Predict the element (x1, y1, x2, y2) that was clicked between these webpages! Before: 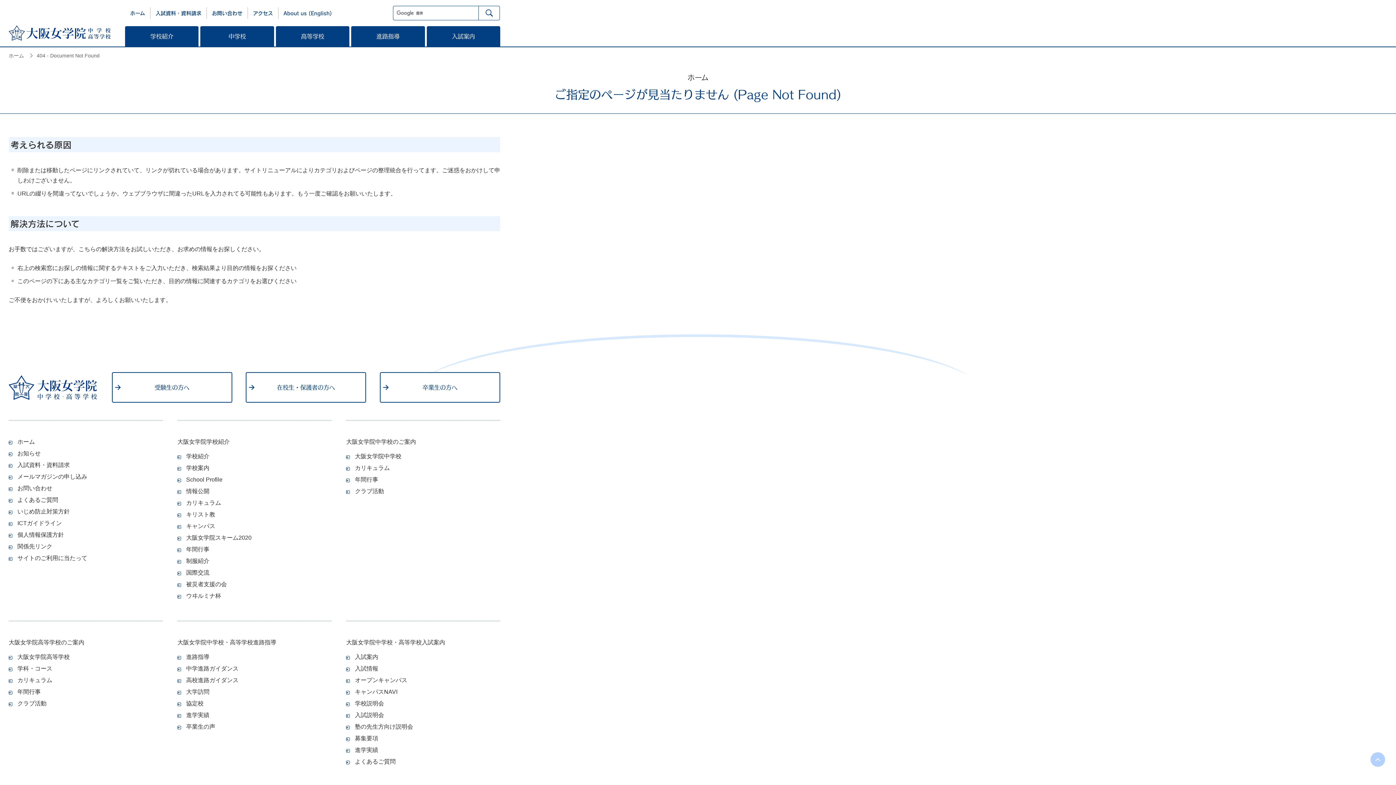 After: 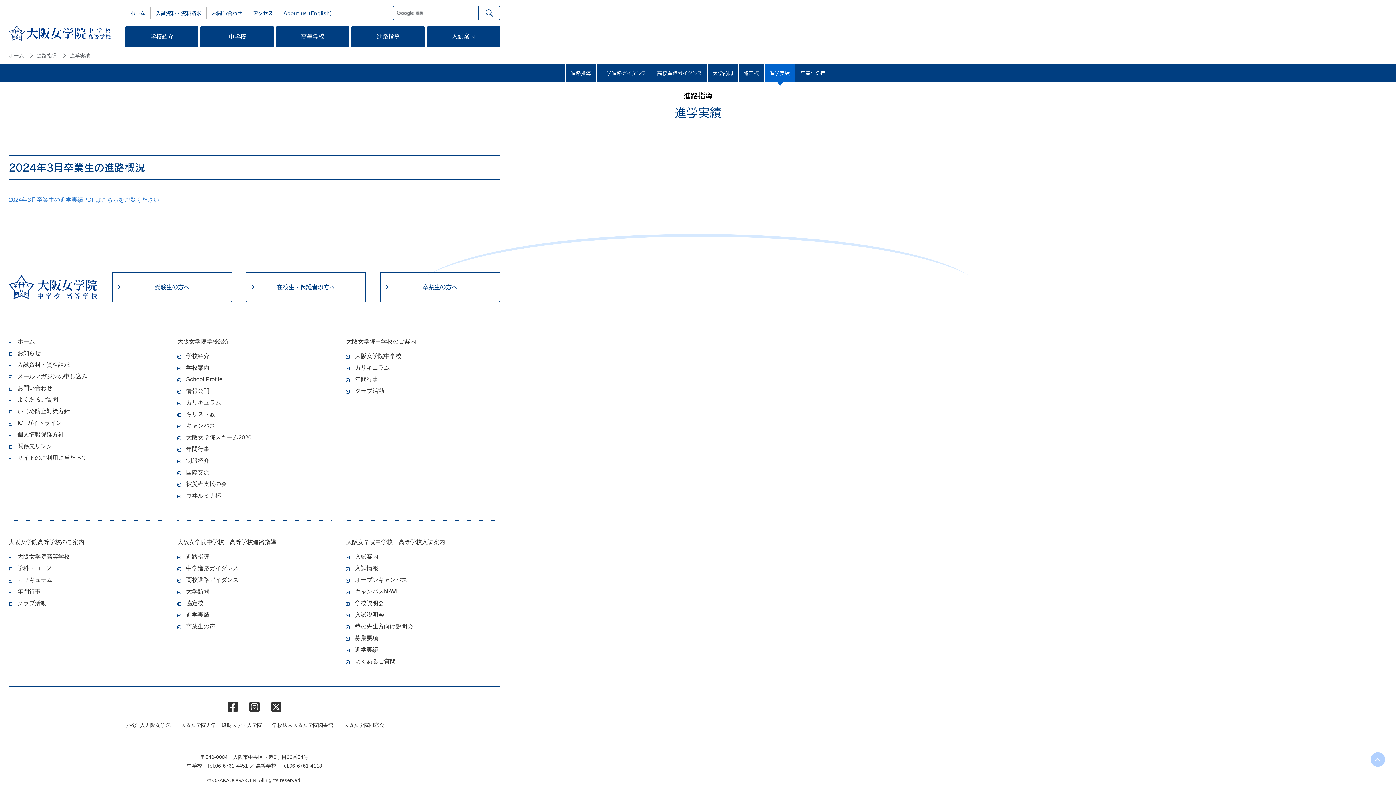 Action: bbox: (346, 747, 378, 753) label: 進学実績